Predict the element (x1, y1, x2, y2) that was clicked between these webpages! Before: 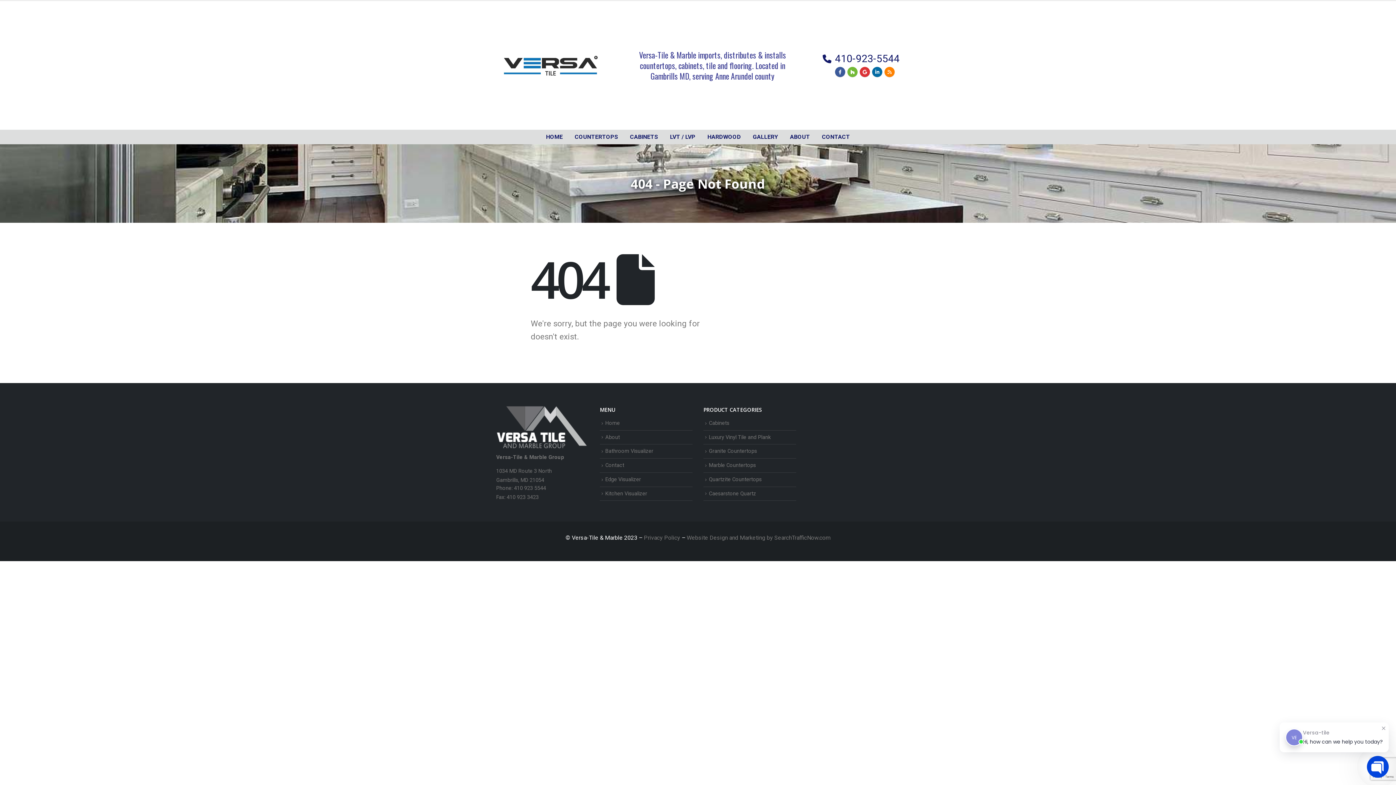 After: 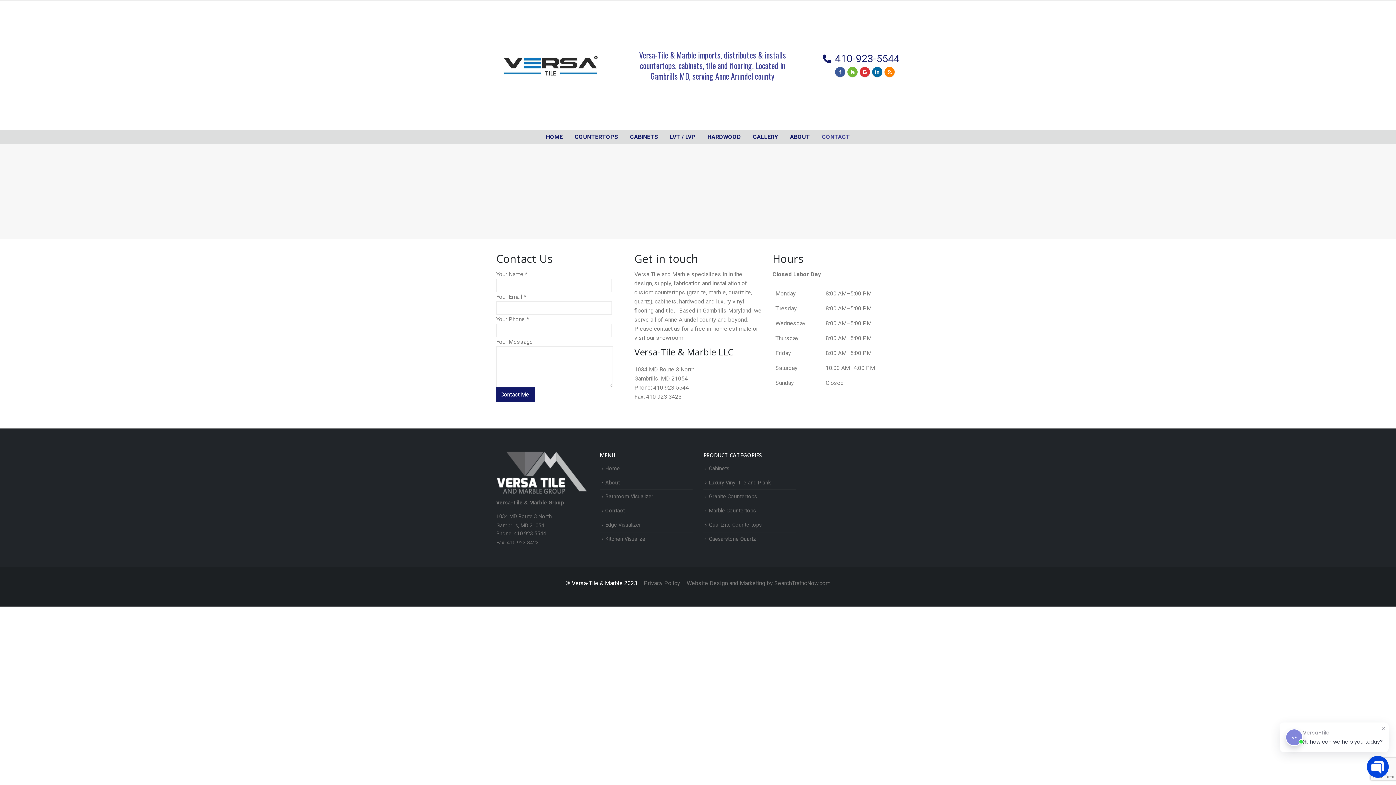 Action: label: CONTACT bbox: (816, 129, 856, 144)